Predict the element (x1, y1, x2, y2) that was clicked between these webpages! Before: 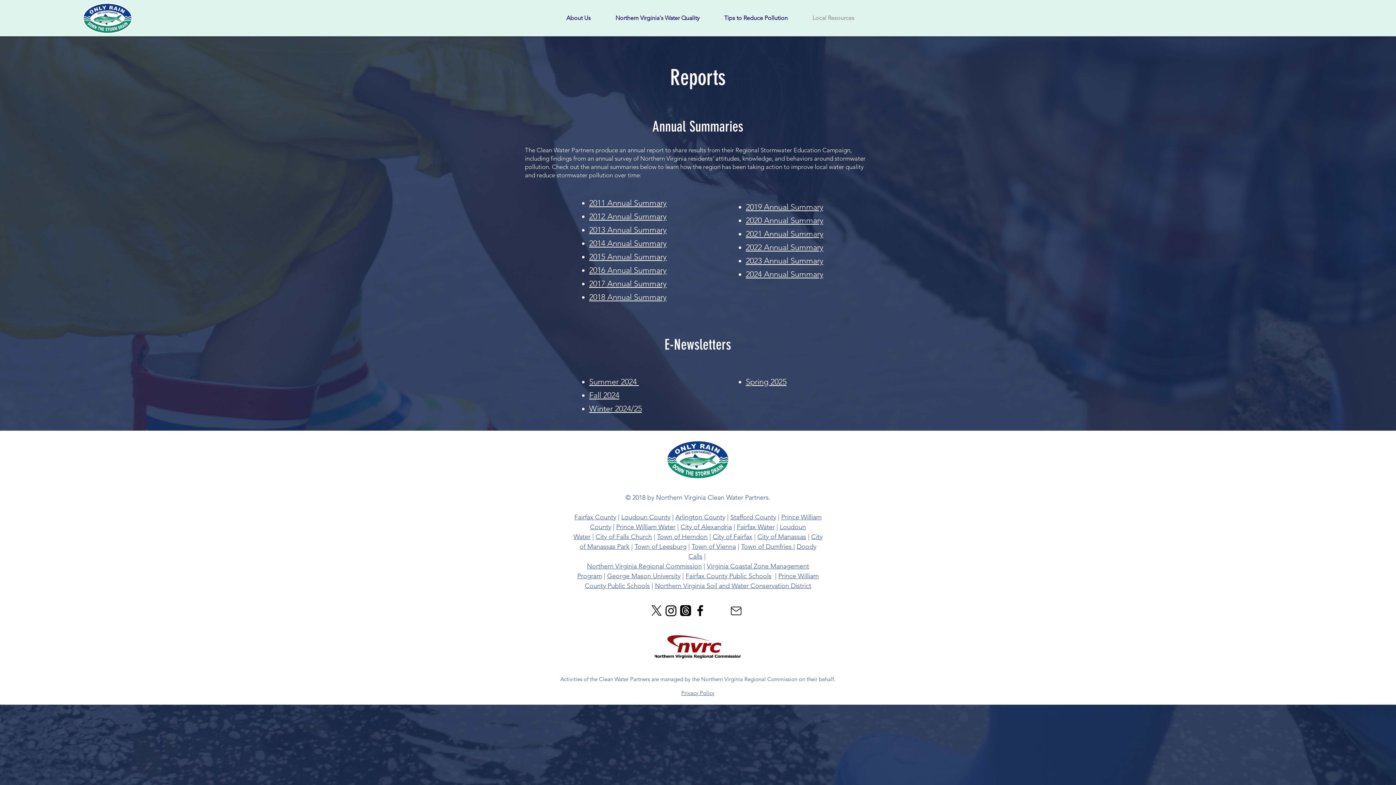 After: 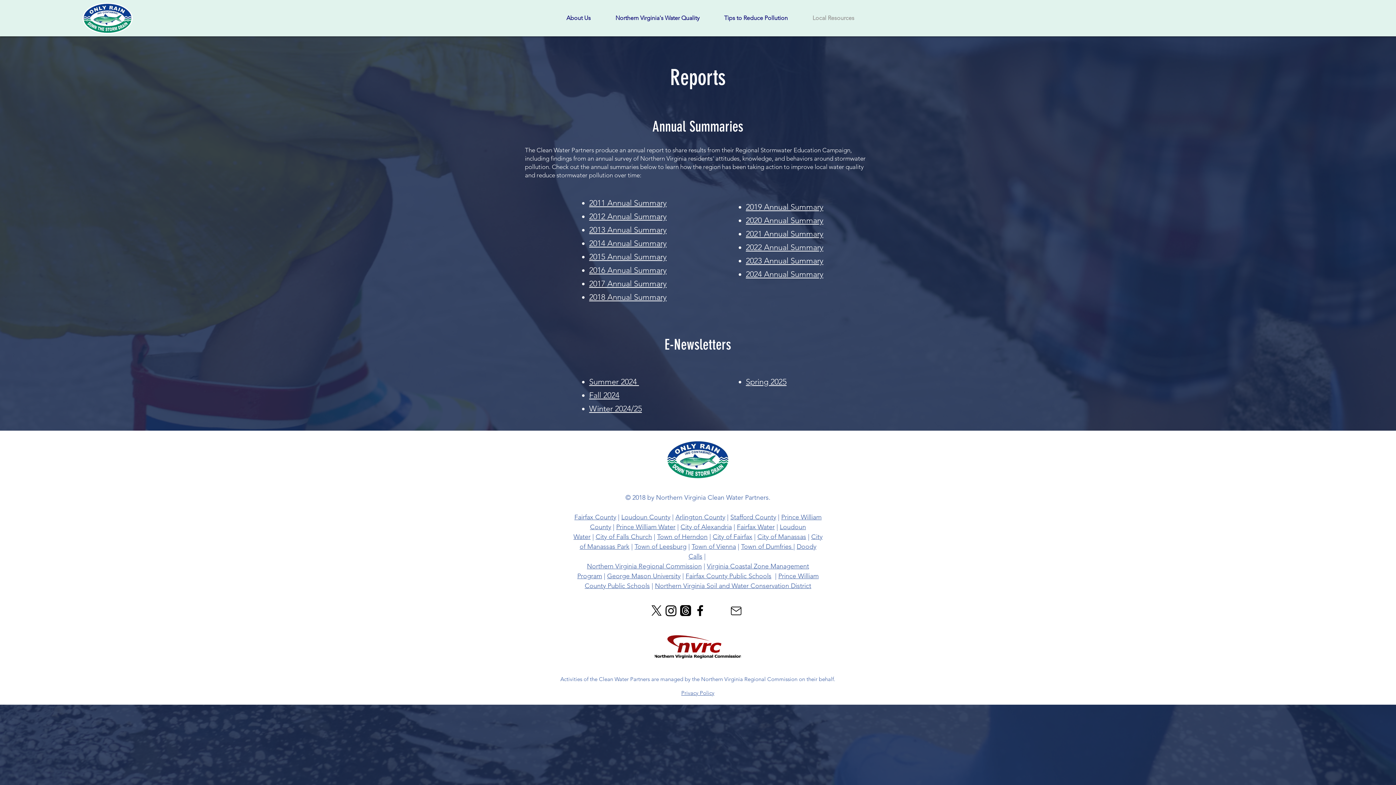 Action: bbox: (657, 533, 707, 541) label: Town of Herndon